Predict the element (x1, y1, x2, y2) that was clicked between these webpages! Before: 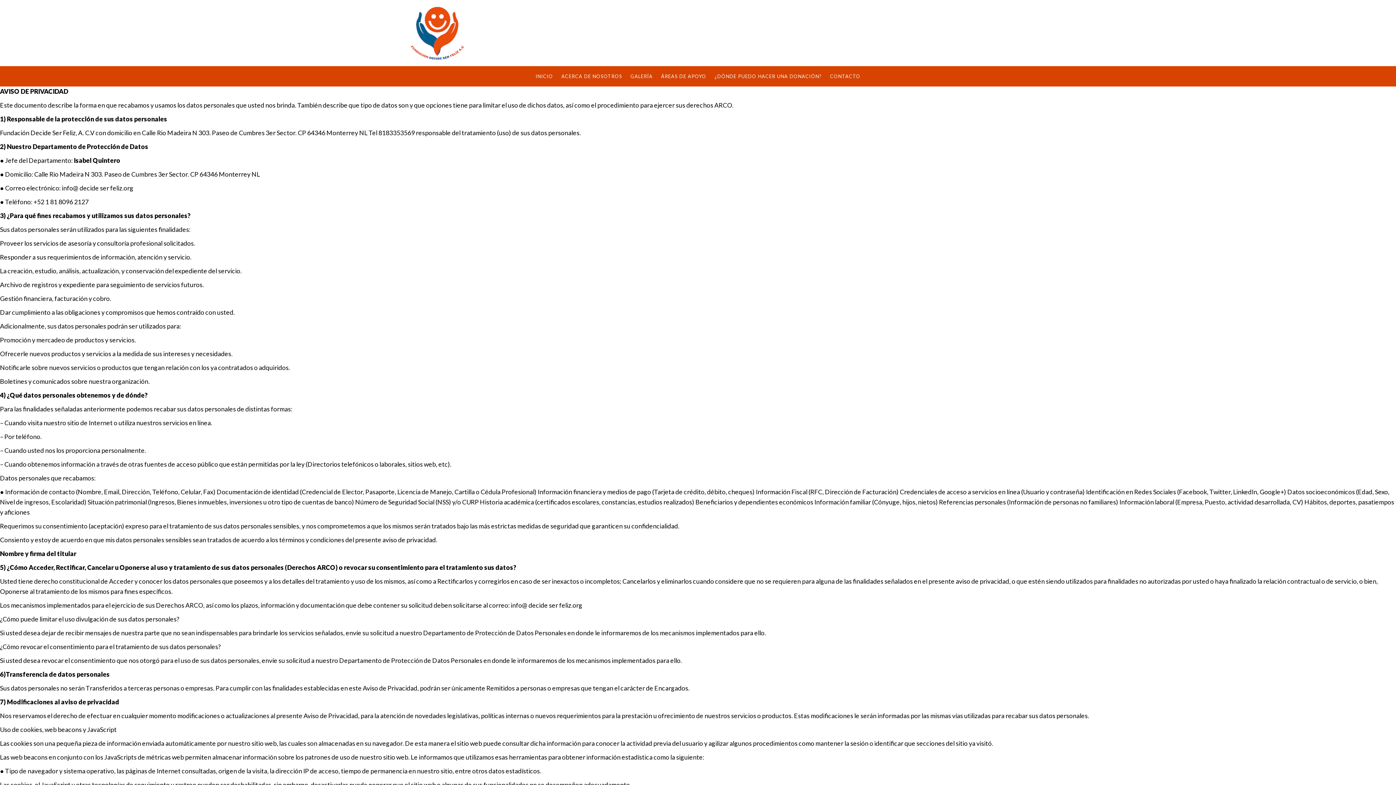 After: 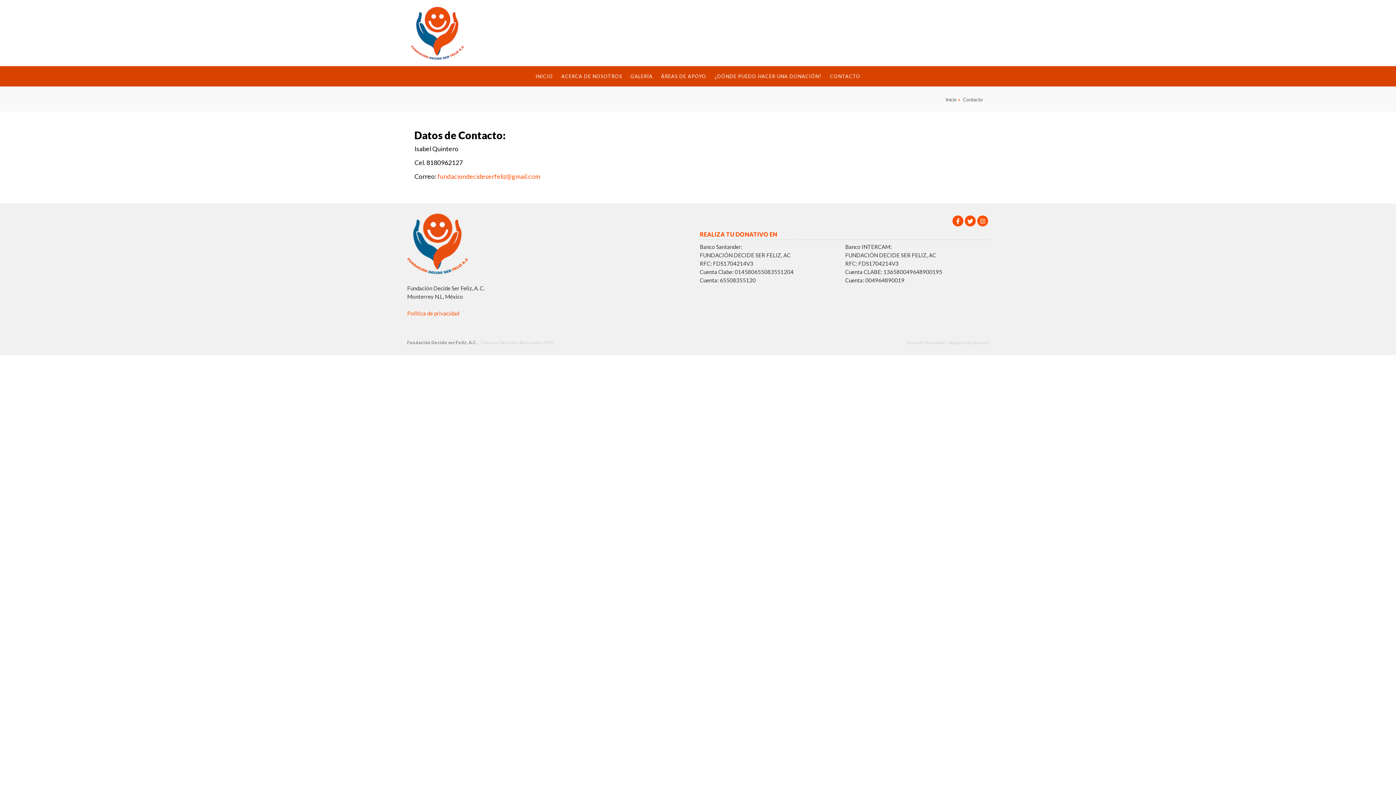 Action: bbox: (826, 66, 864, 86) label: CONTACTO